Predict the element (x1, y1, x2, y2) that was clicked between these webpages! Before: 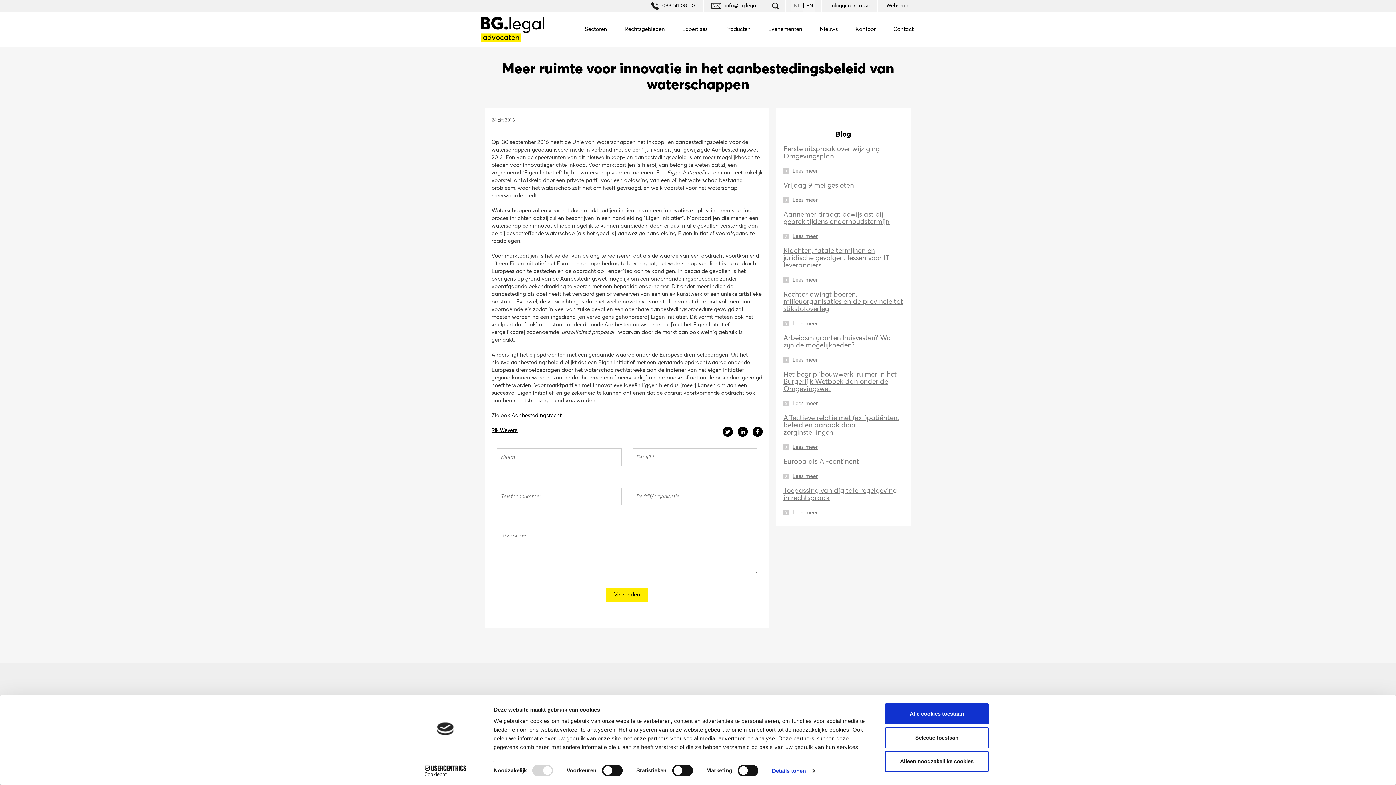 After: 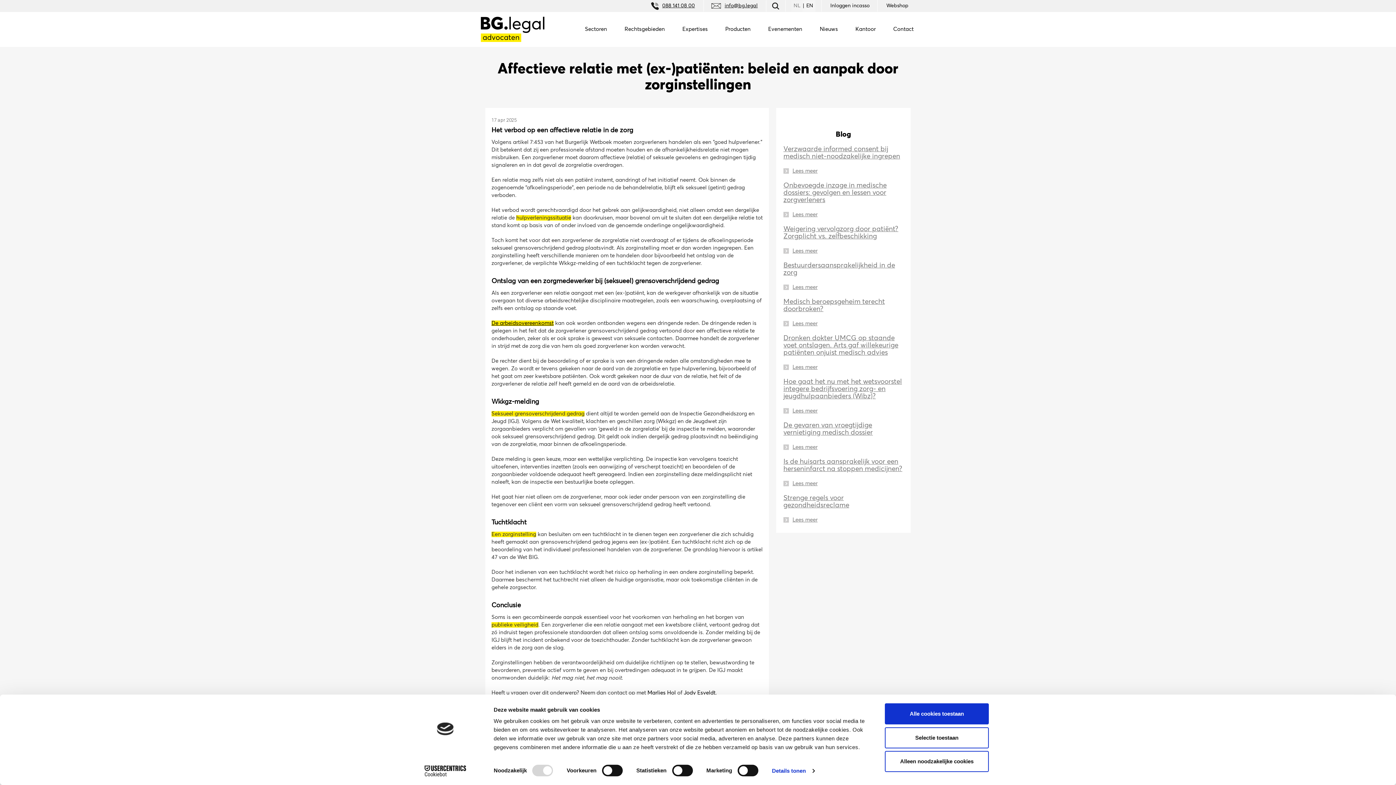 Action: label: Affectieve relatie met (ex-)patiënten: beleid en aanpak door zorginstellingen bbox: (783, 414, 899, 436)